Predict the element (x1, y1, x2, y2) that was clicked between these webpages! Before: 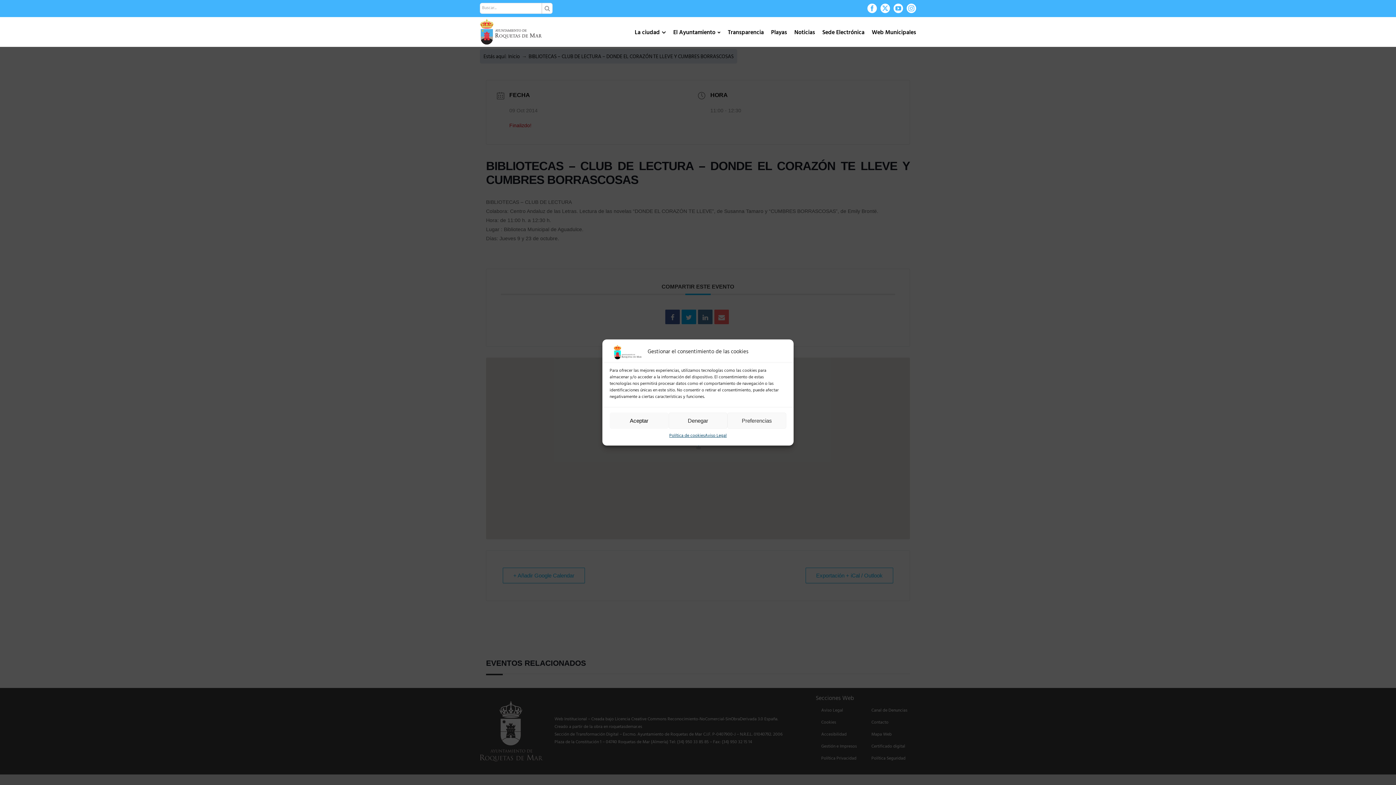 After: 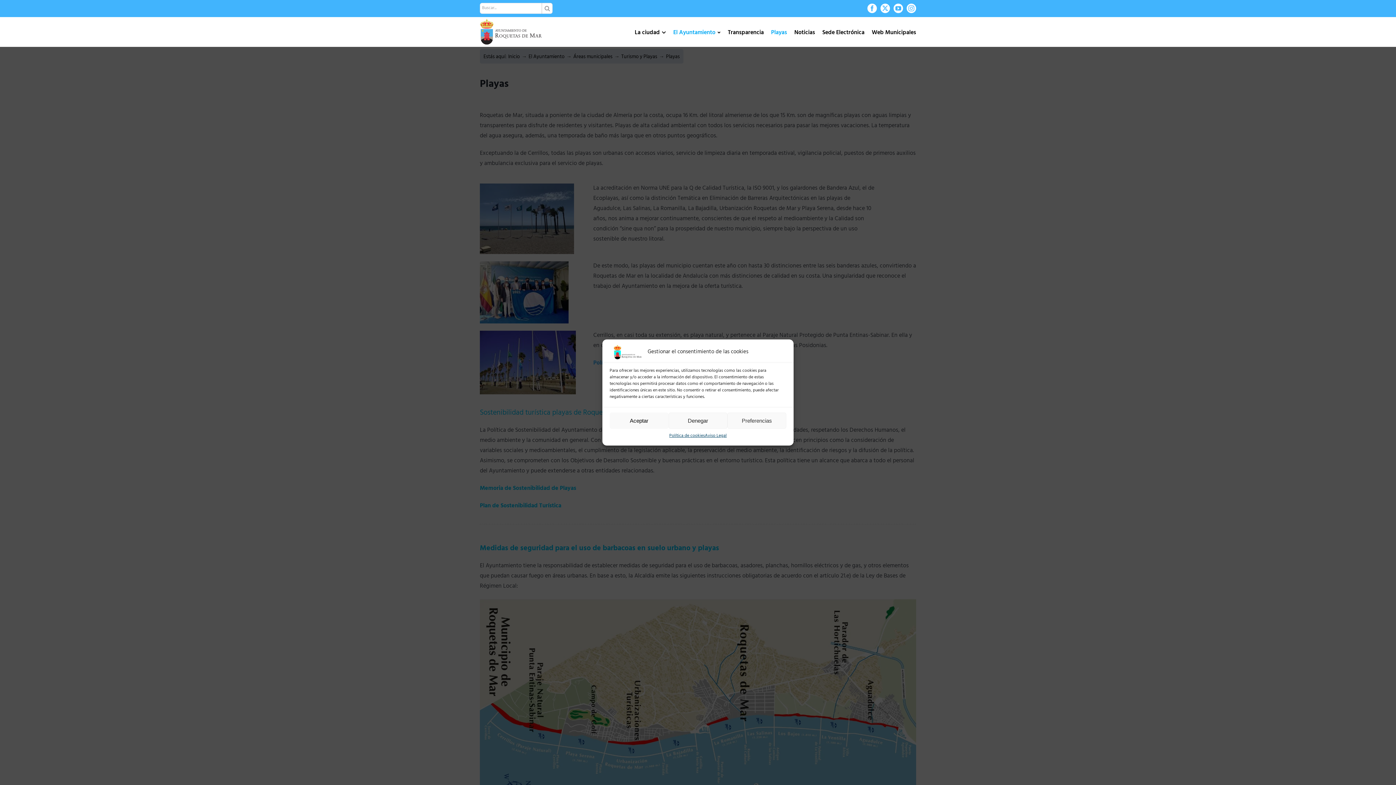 Action: label: Playas bbox: (771, 22, 787, 44)